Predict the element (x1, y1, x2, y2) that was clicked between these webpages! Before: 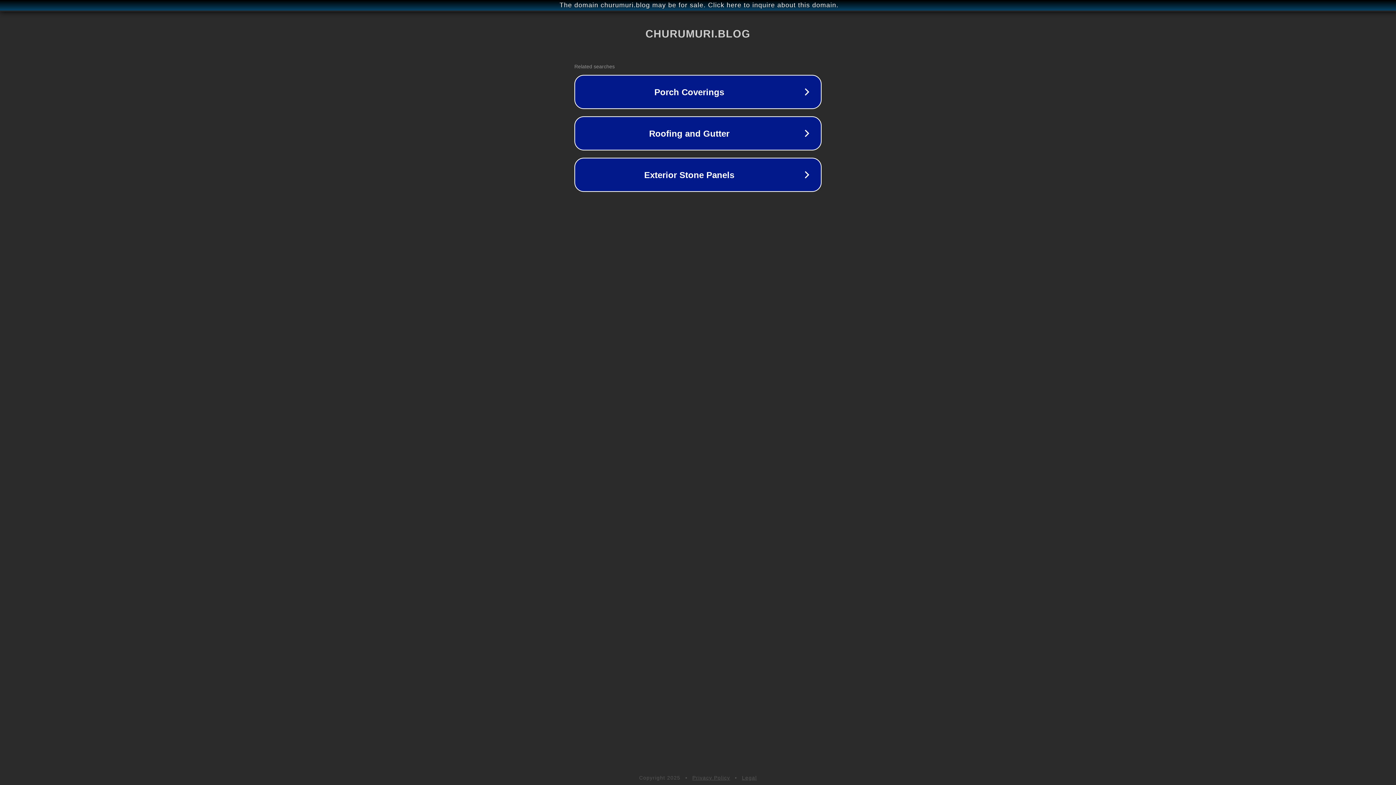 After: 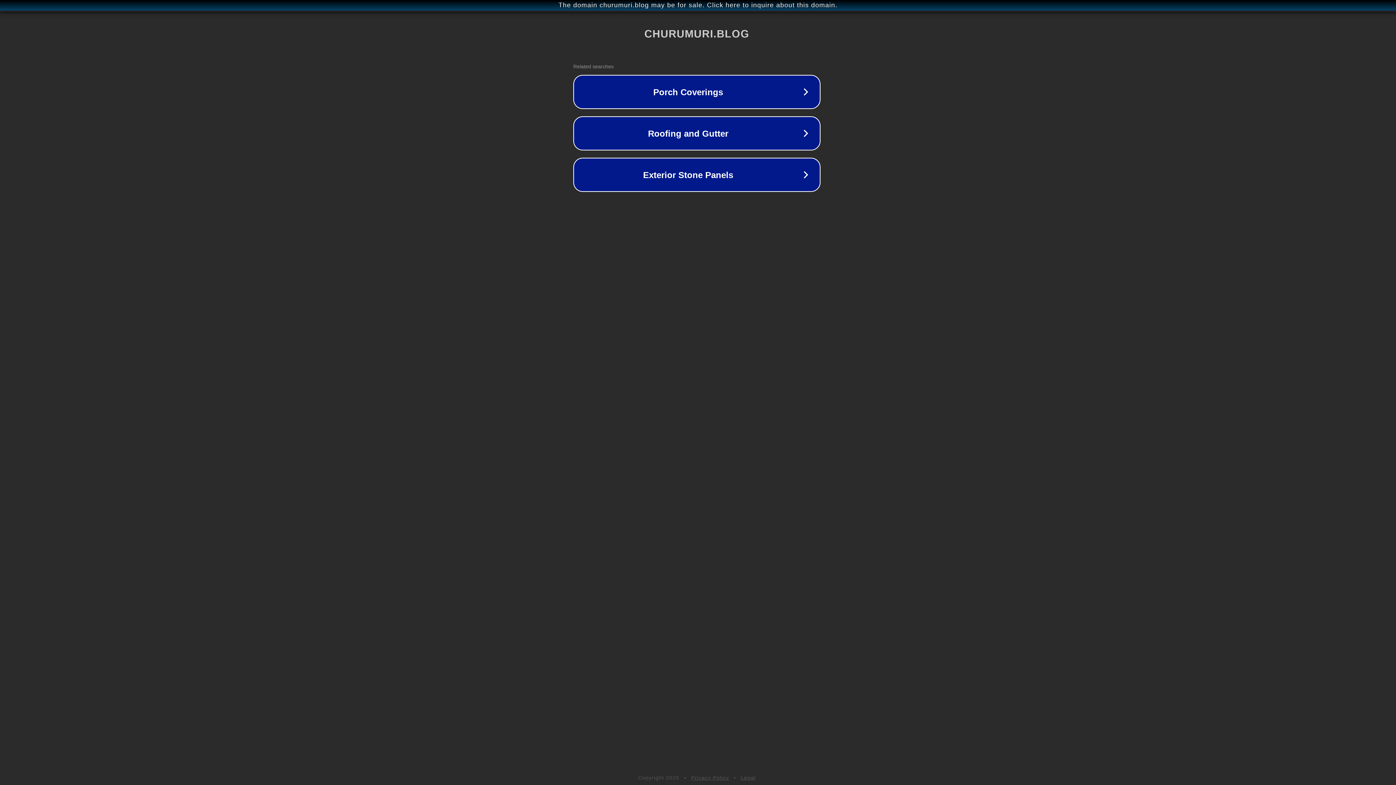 Action: bbox: (1, 1, 1397, 9) label: The domain churumuri.blog may be for sale. Click here to inquire about this domain.